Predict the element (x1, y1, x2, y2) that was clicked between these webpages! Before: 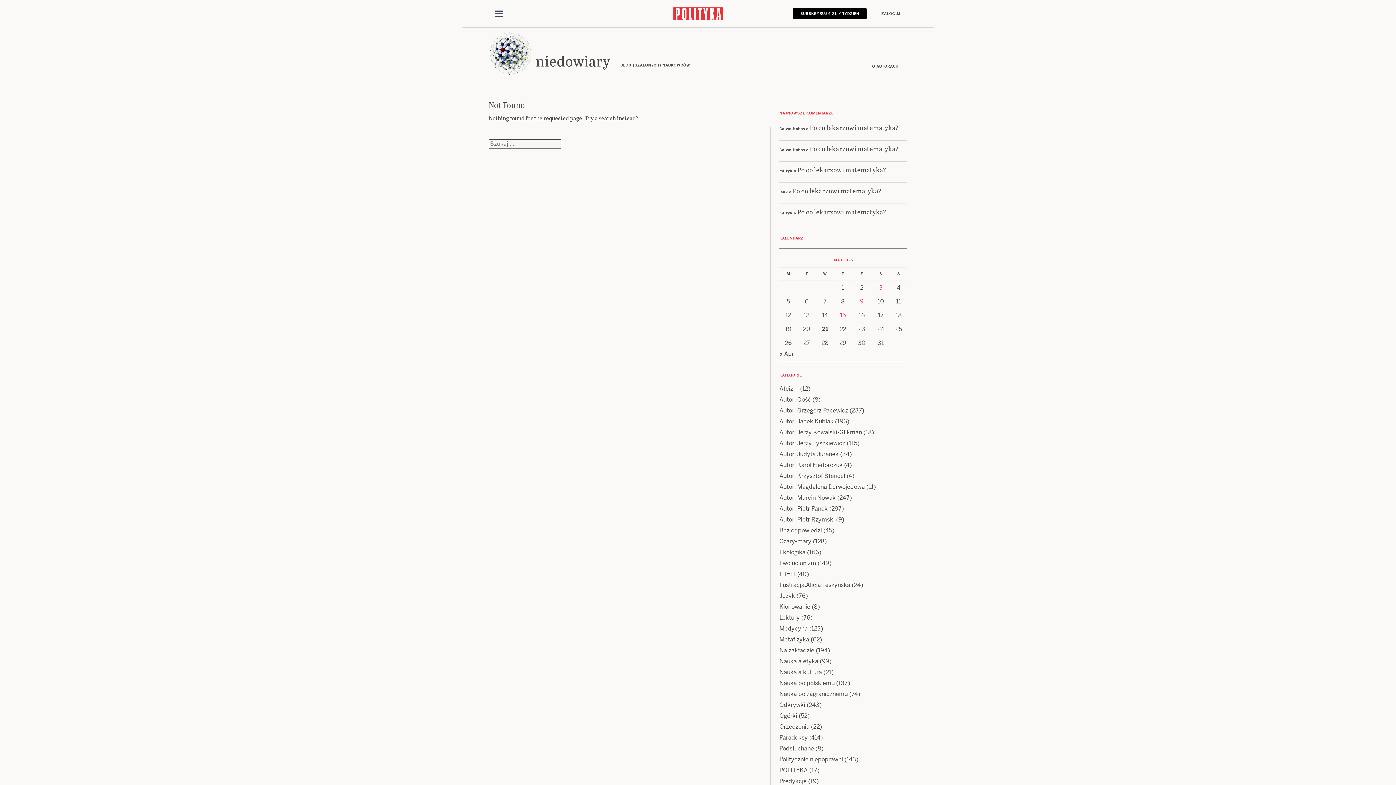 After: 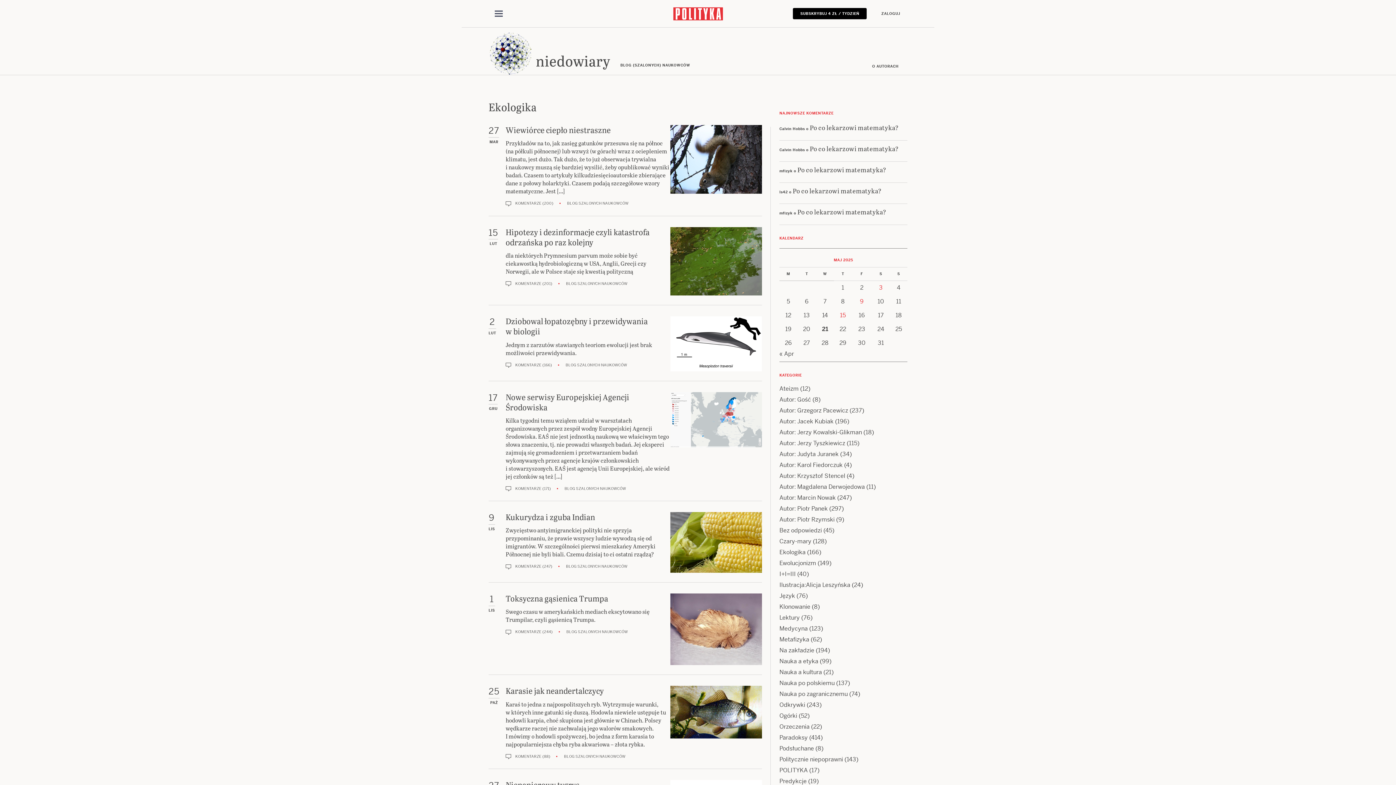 Action: label: Ekologika bbox: (779, 548, 805, 556)